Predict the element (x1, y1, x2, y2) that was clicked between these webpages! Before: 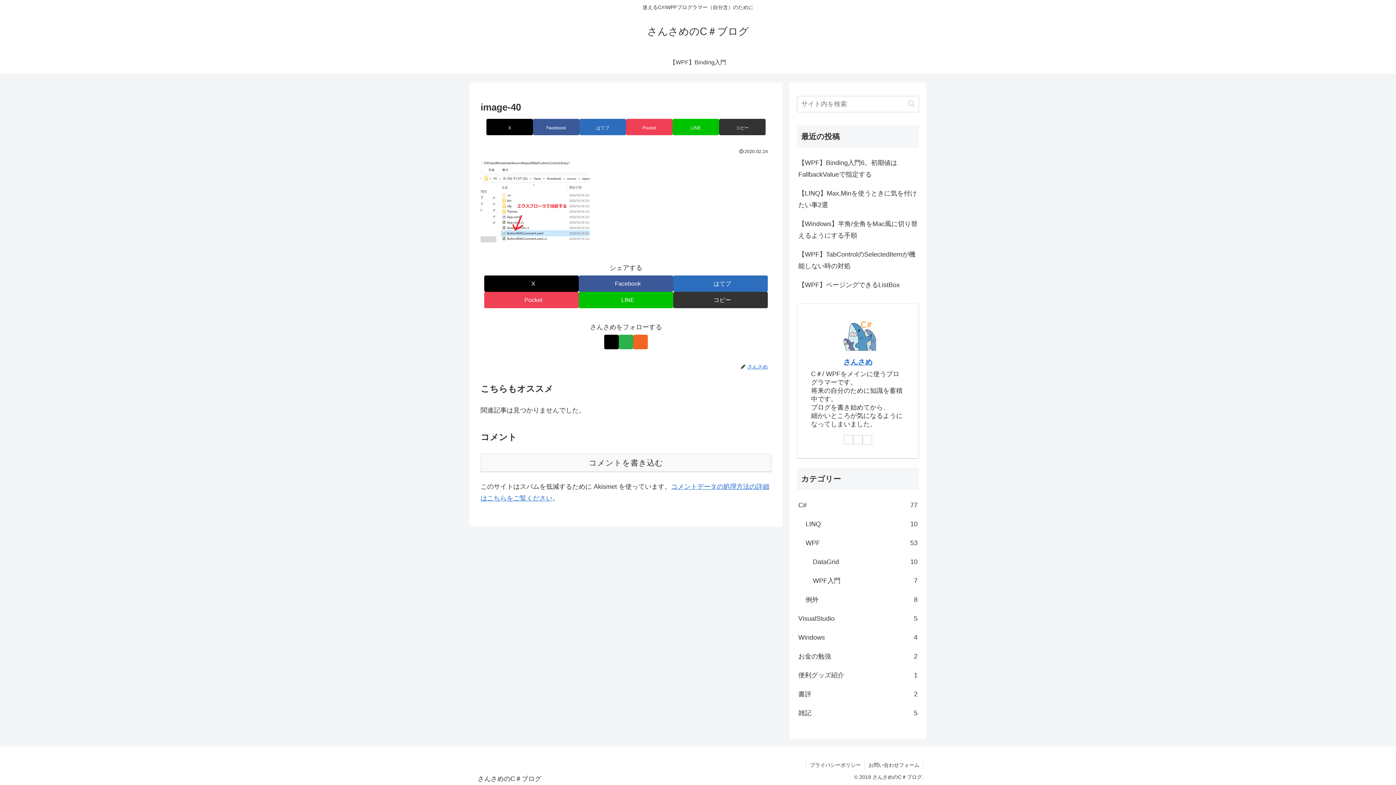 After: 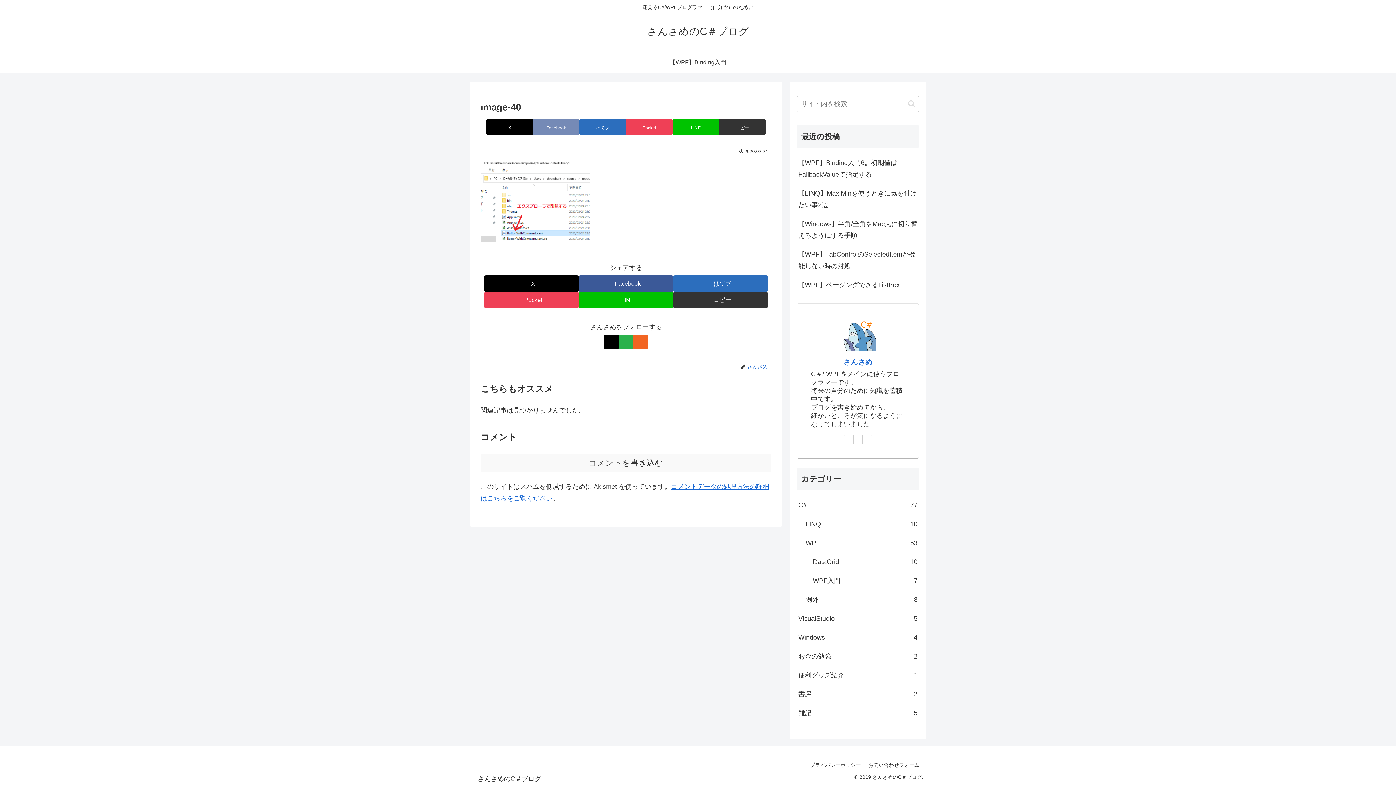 Action: bbox: (533, 118, 579, 135) label: Facebookでシェア